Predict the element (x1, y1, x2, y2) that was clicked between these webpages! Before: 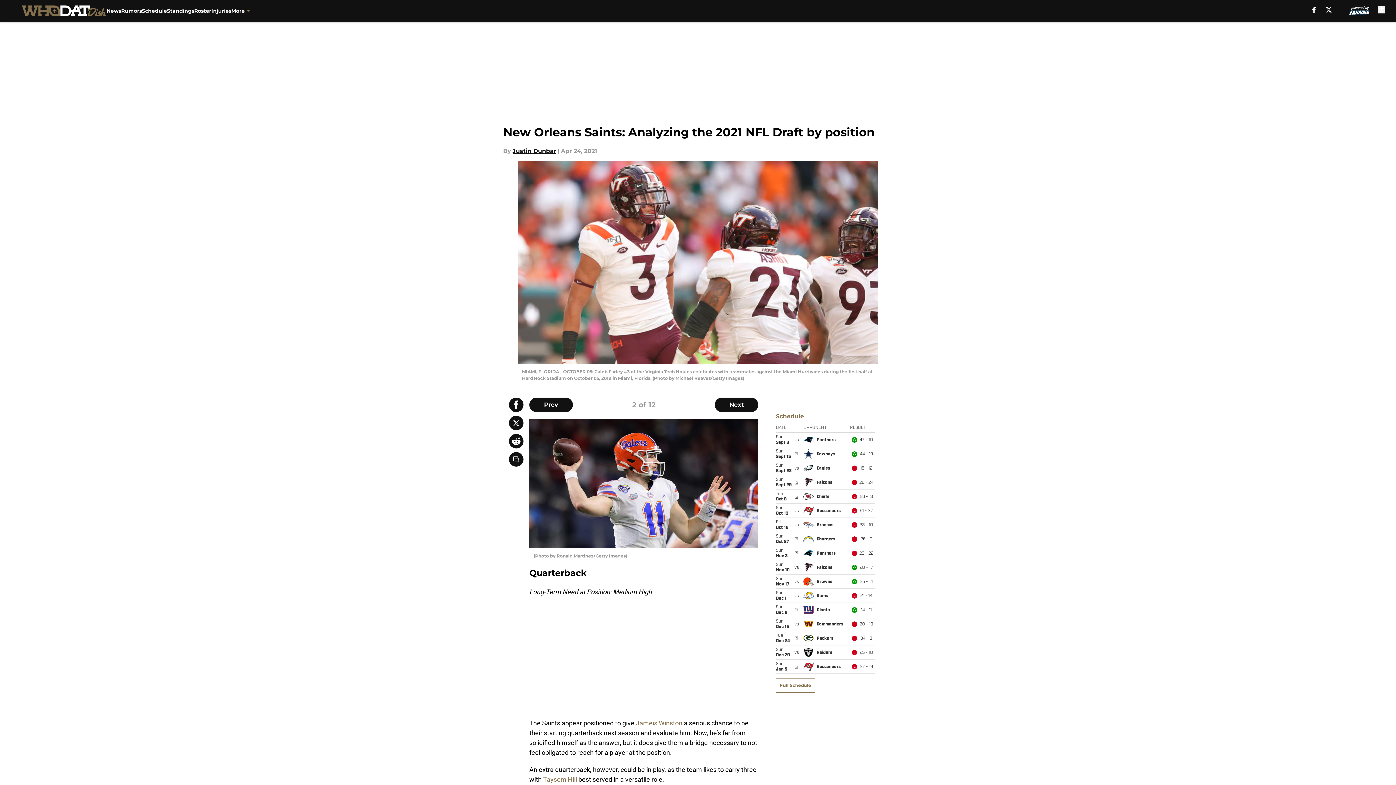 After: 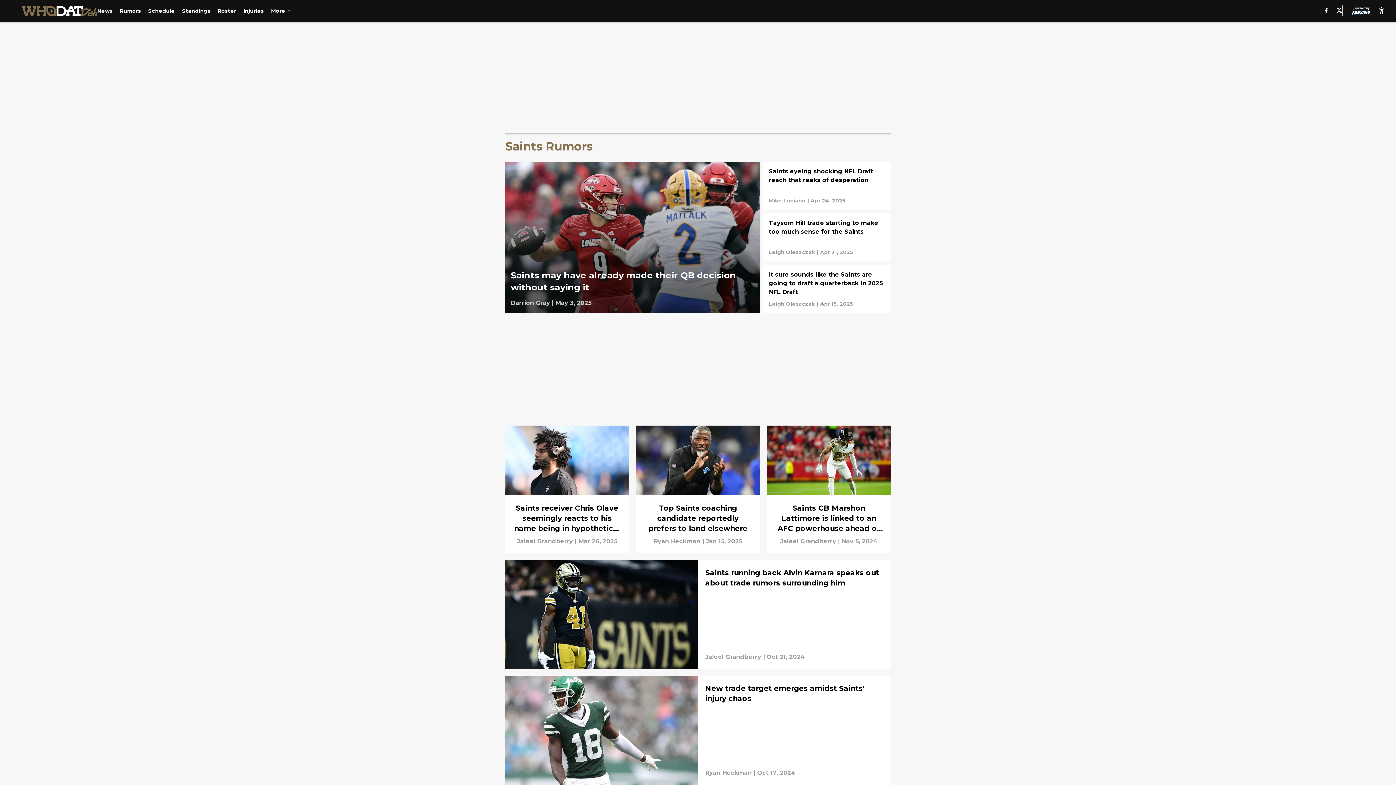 Action: bbox: (121, 0, 141, 21) label: Rumors